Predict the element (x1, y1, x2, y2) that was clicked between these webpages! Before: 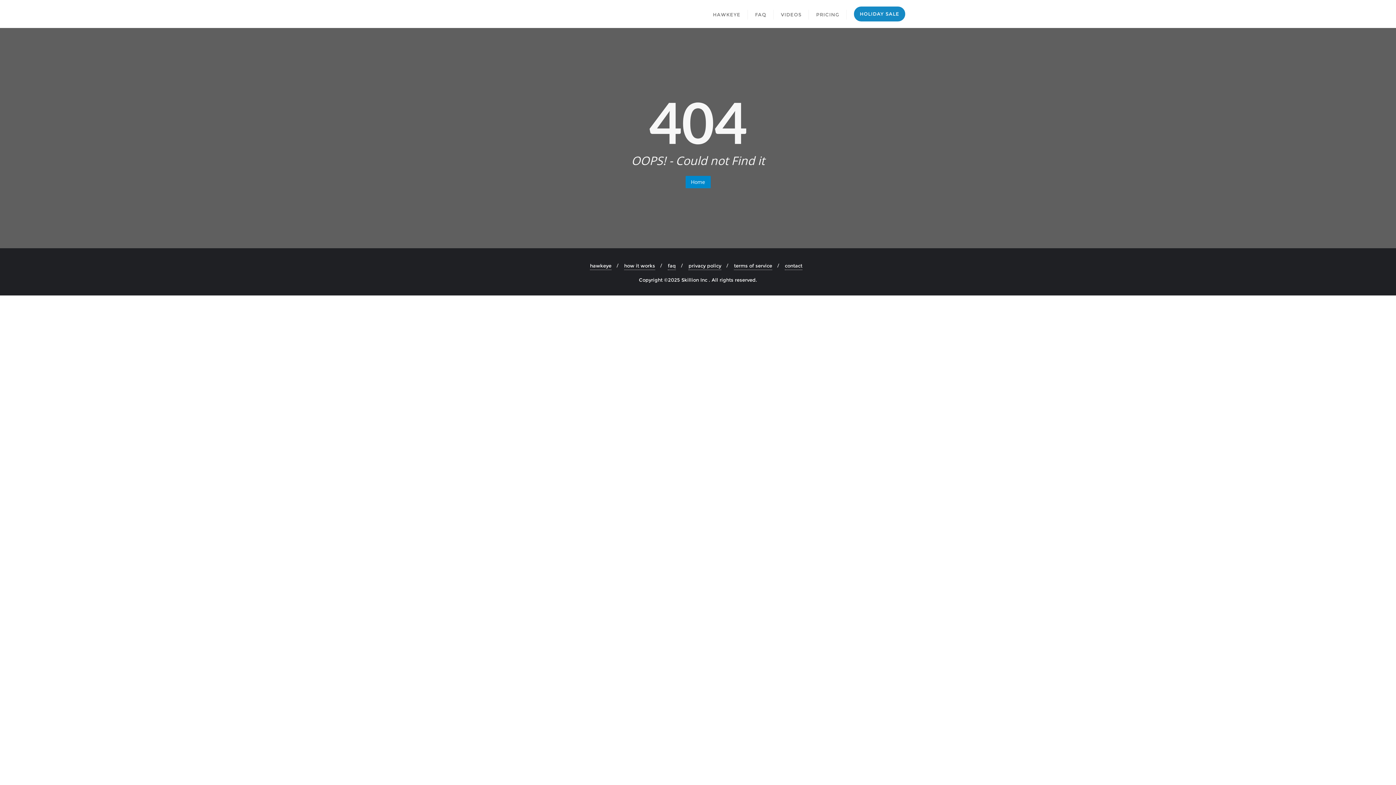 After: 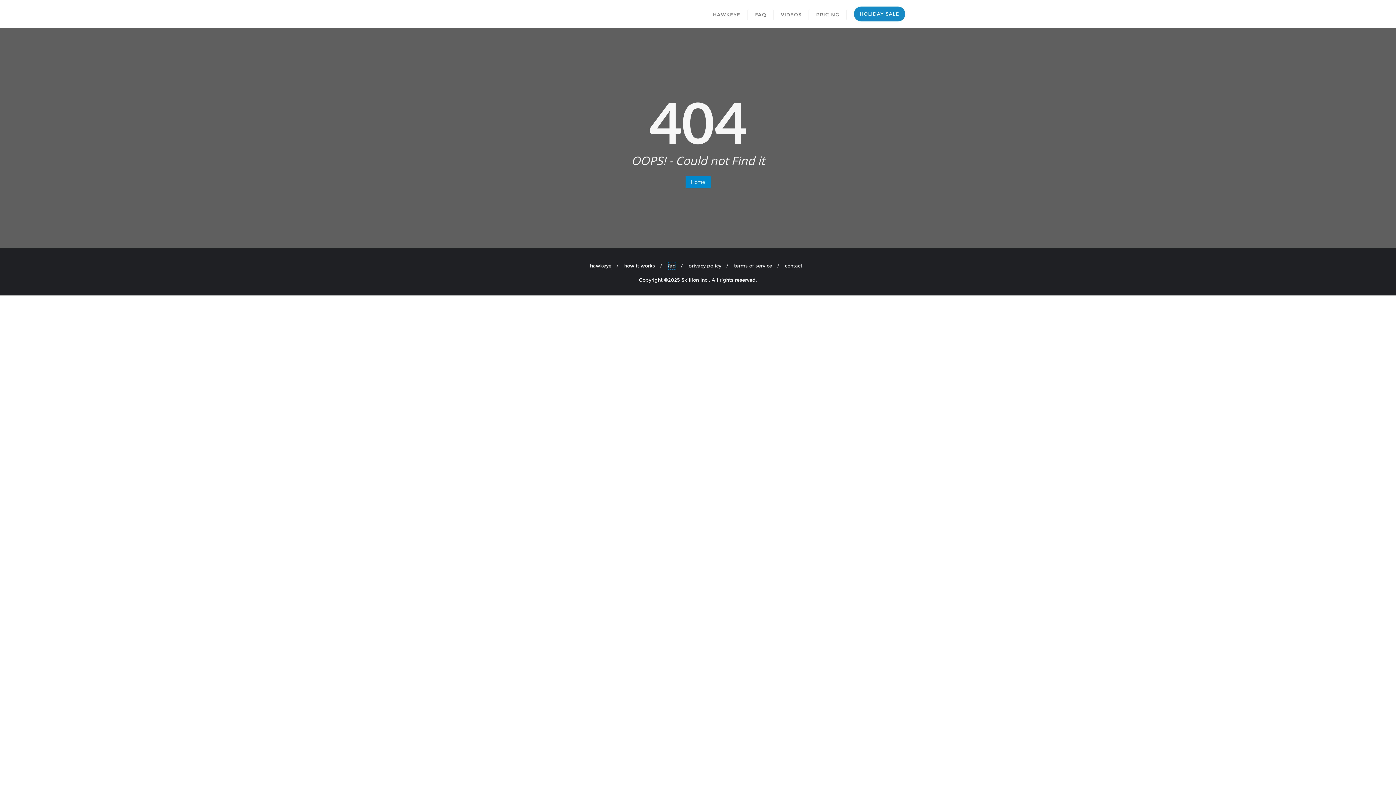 Action: bbox: (668, 261, 676, 270) label: faq